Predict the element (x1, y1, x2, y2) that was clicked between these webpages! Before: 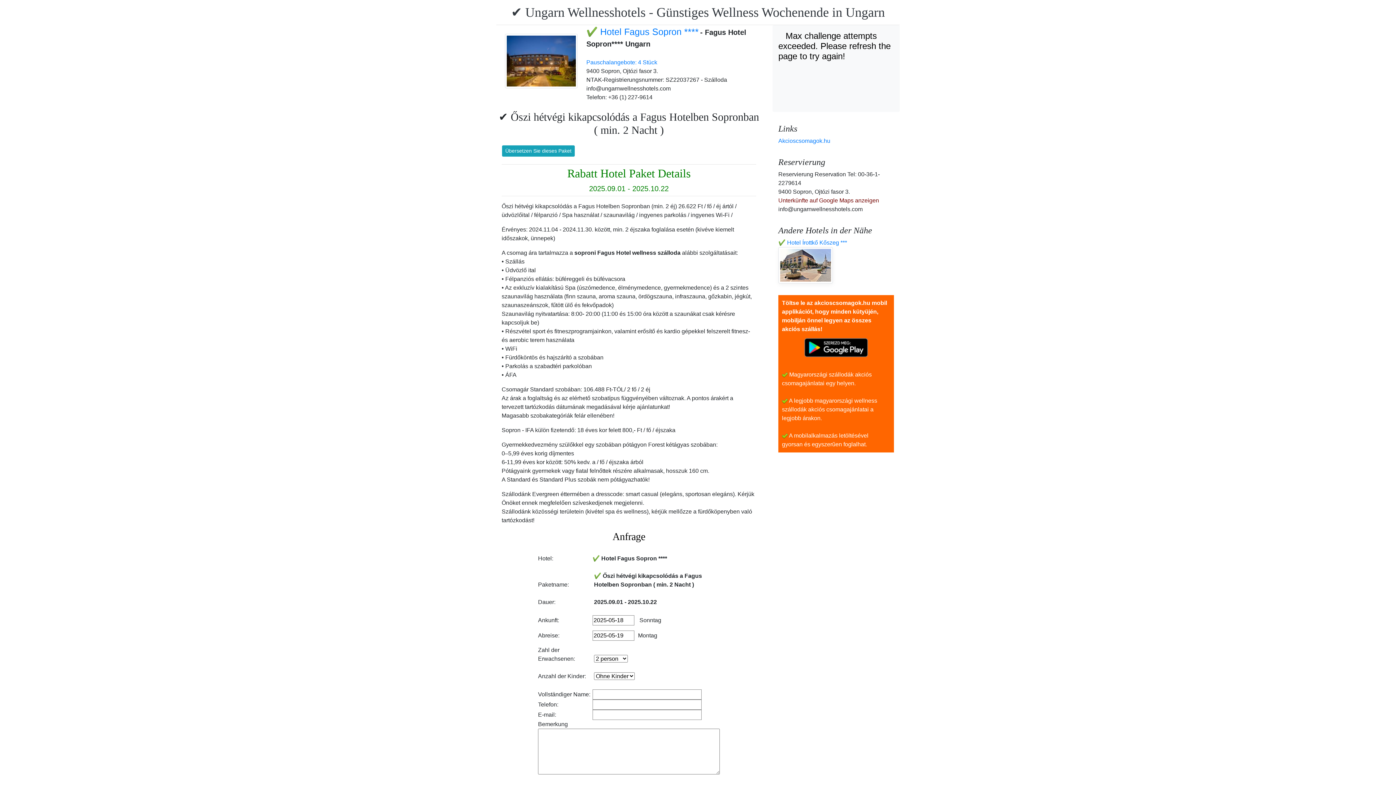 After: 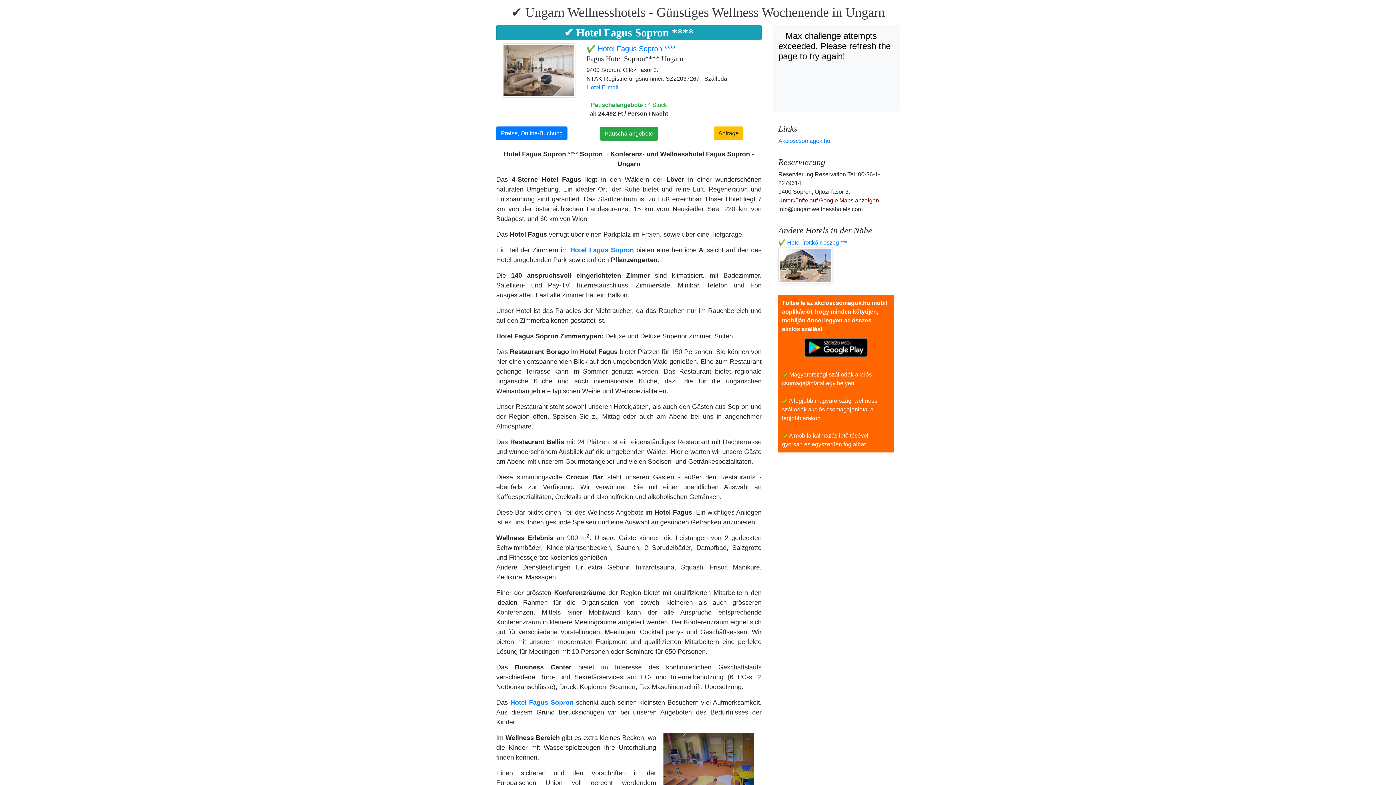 Action: label: ✔️ Hotel Fagus Sopron **** bbox: (586, 26, 698, 36)